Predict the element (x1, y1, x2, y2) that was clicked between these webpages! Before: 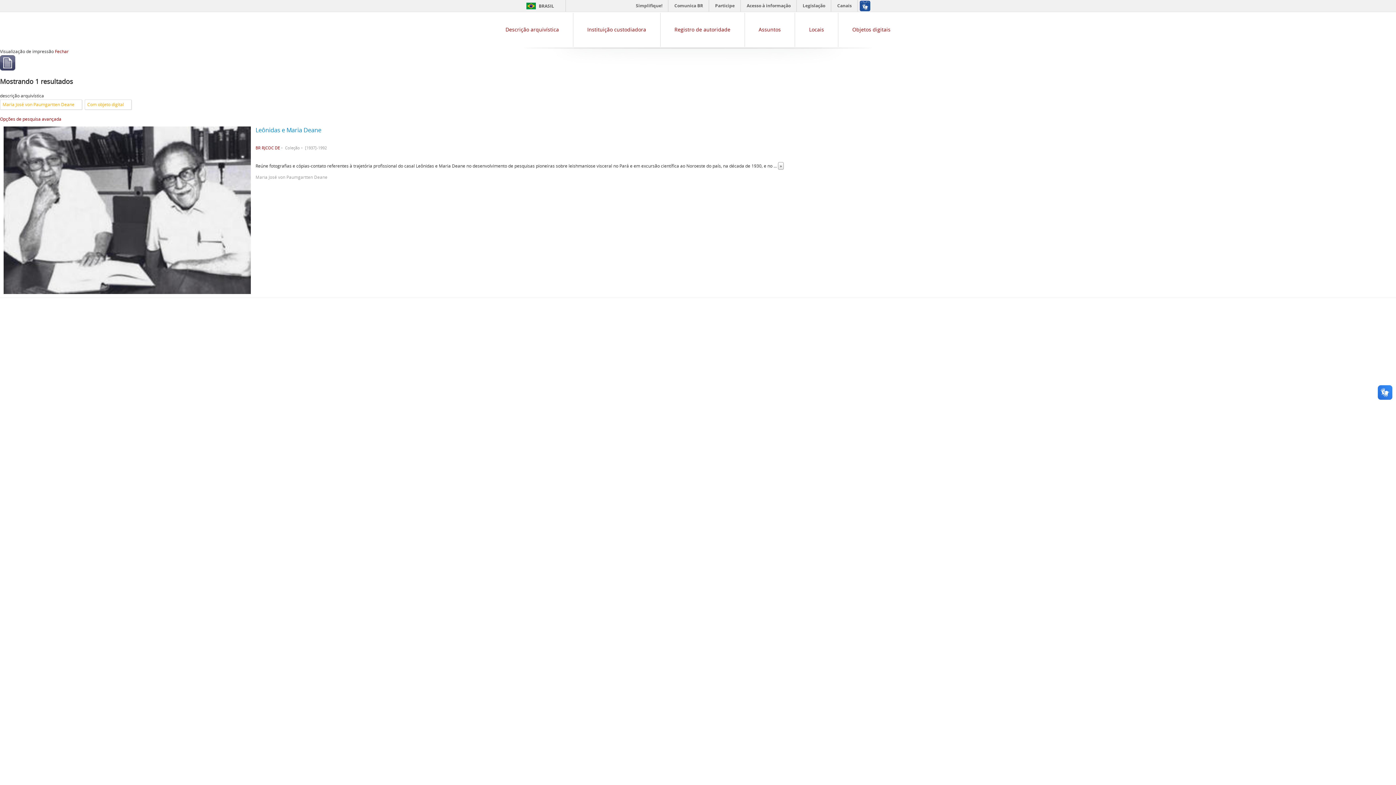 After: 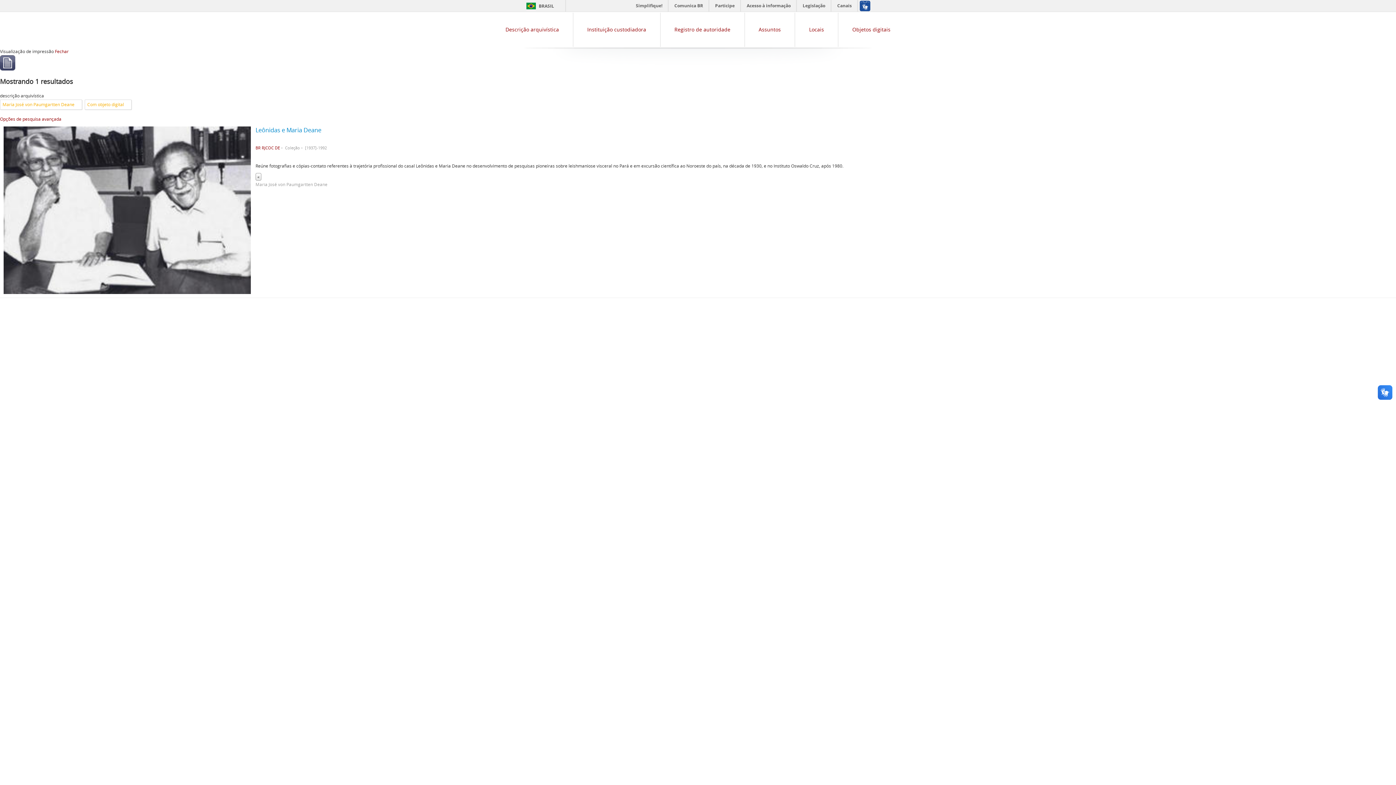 Action: bbox: (778, 162, 783, 169) label: »